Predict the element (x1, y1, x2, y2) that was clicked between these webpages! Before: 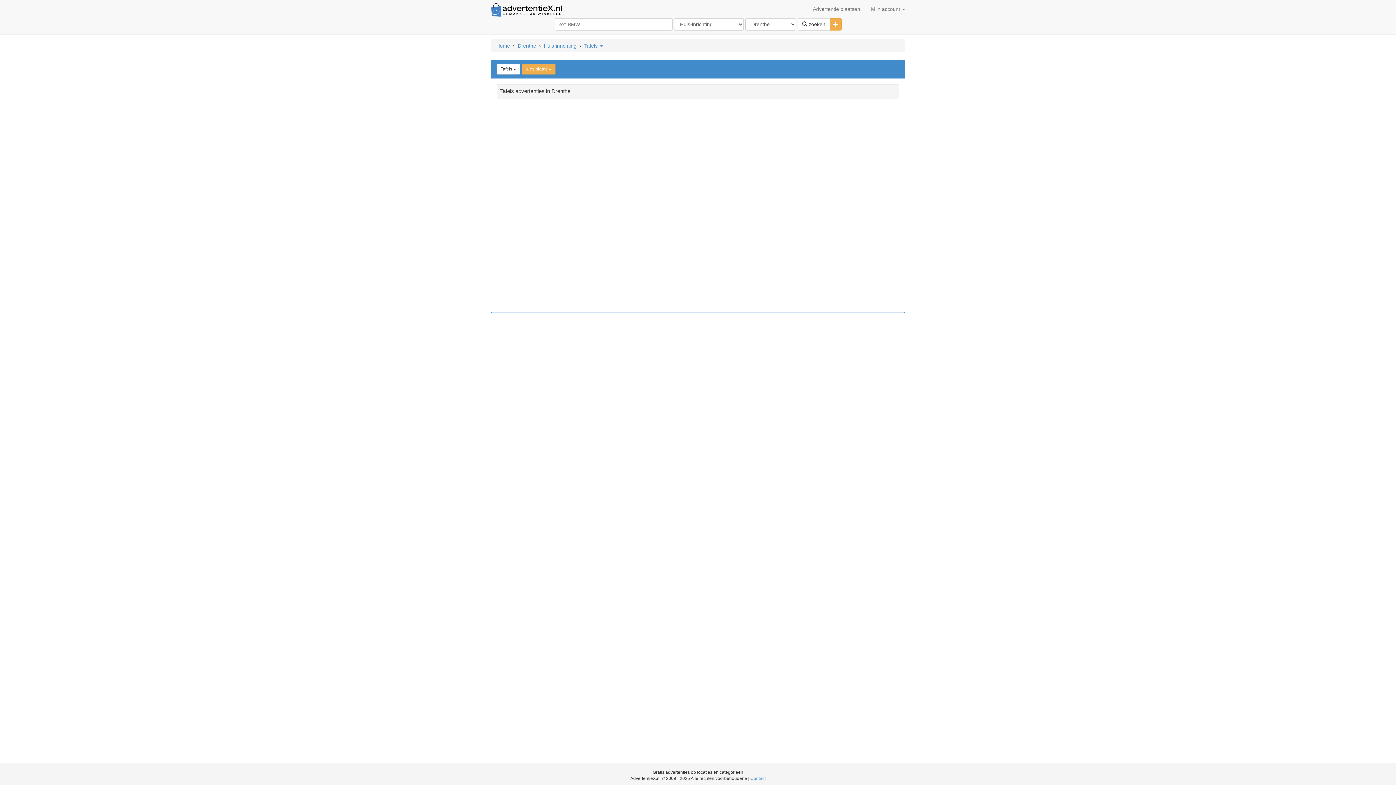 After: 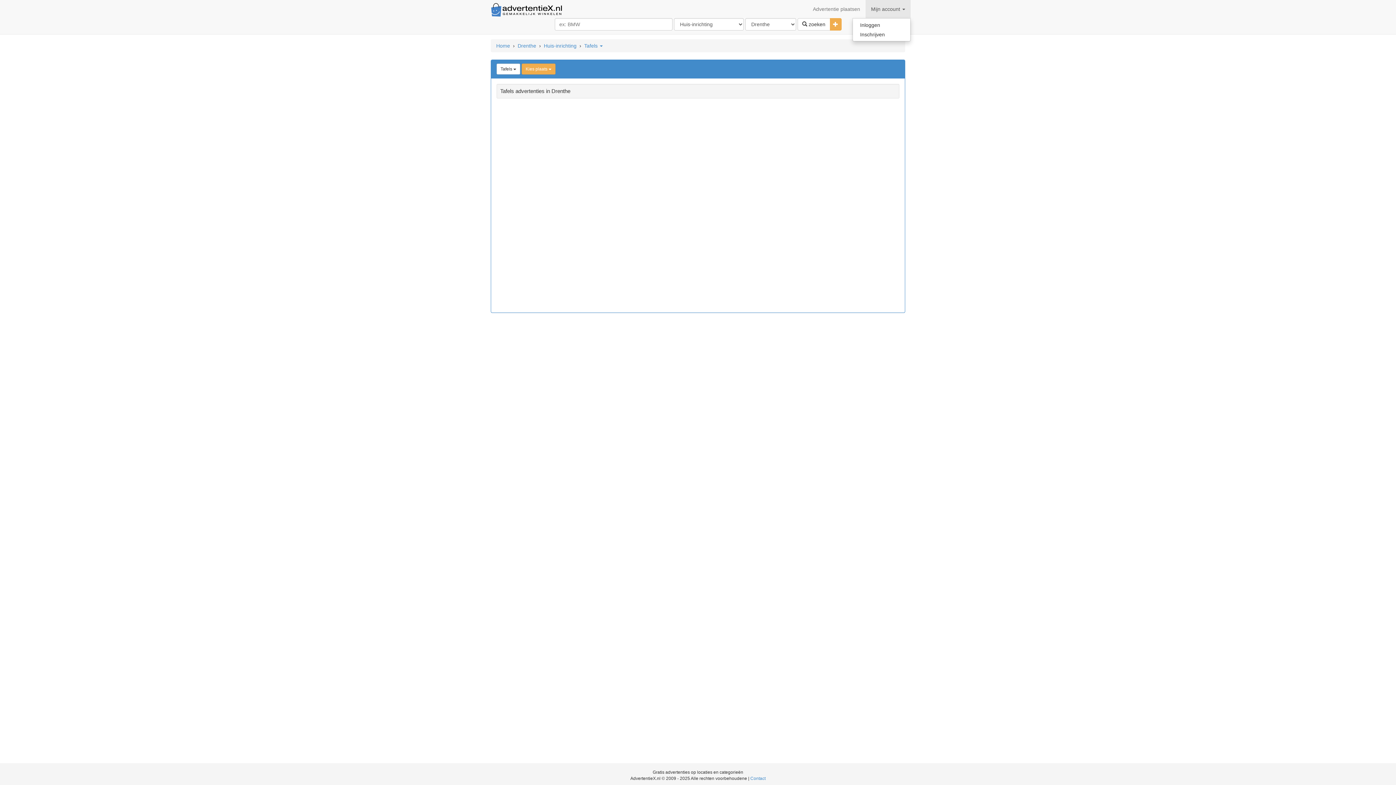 Action: bbox: (865, 0, 910, 18) label: Mijn account 